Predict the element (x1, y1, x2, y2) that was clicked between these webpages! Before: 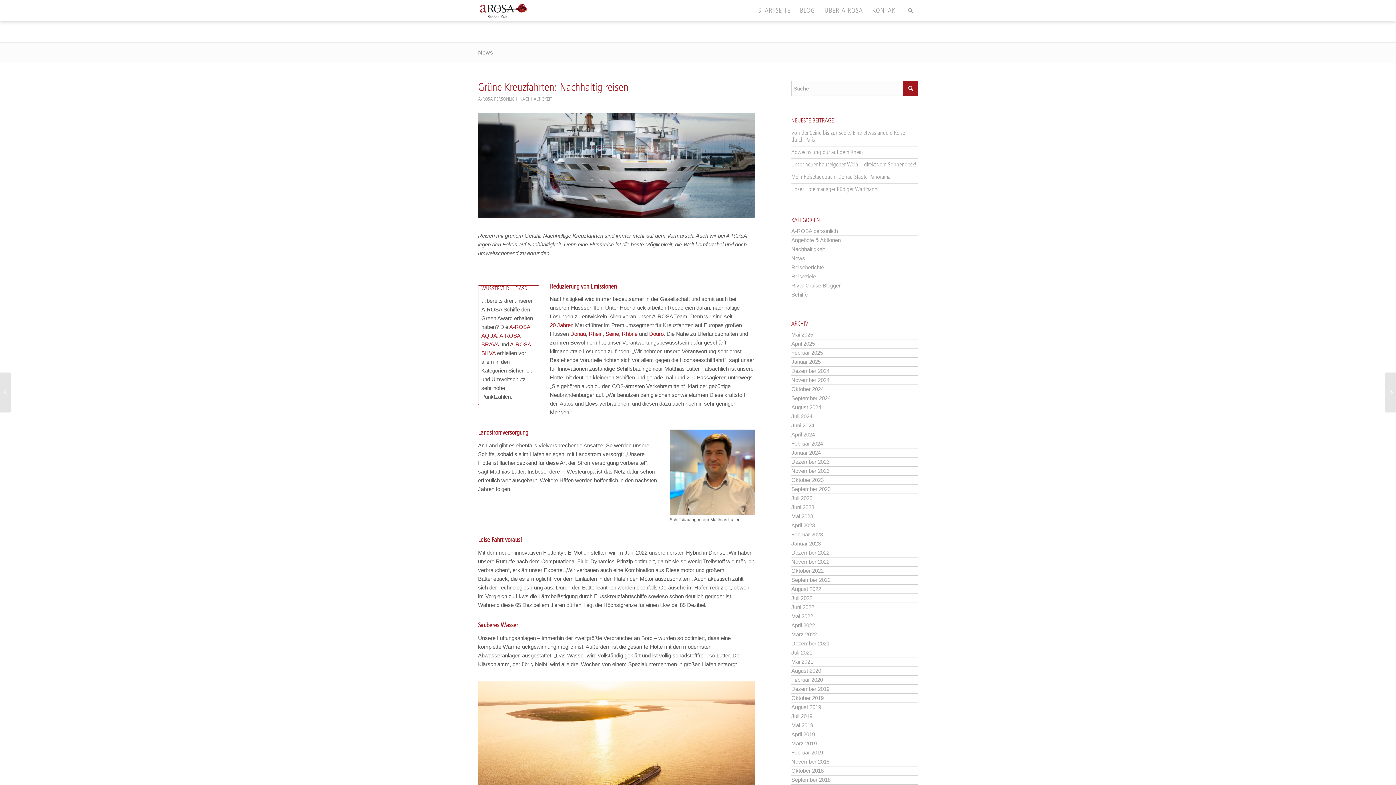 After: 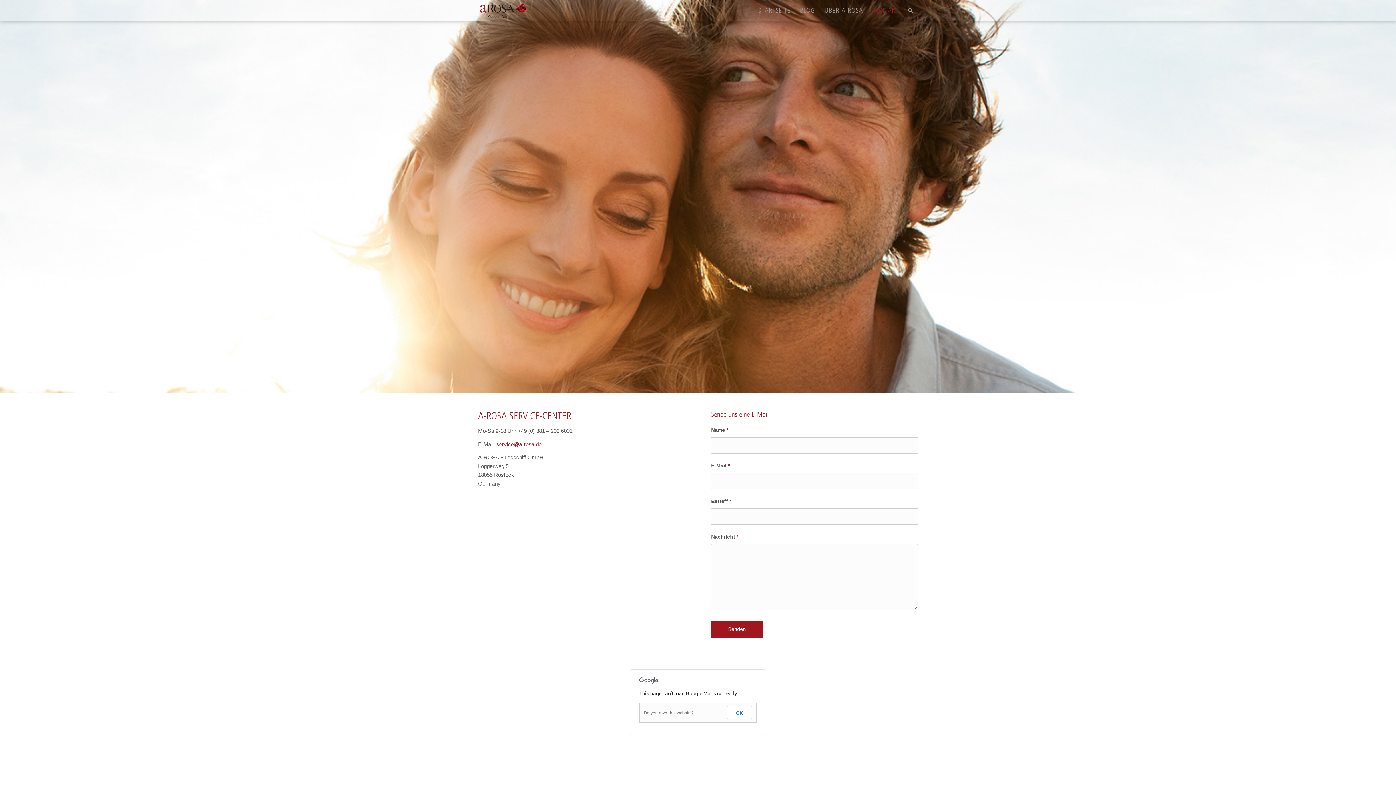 Action: label: KONTAKT bbox: (867, 0, 903, 21)